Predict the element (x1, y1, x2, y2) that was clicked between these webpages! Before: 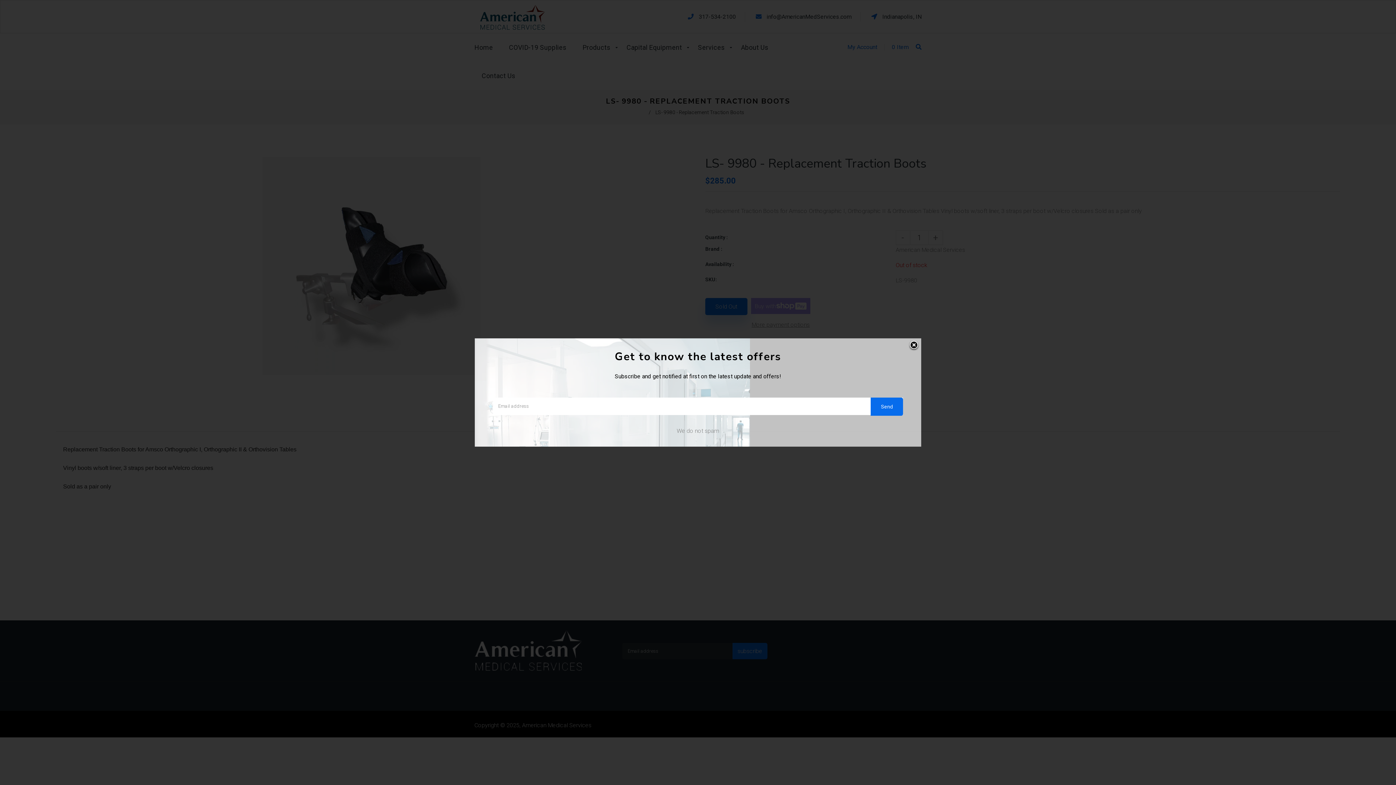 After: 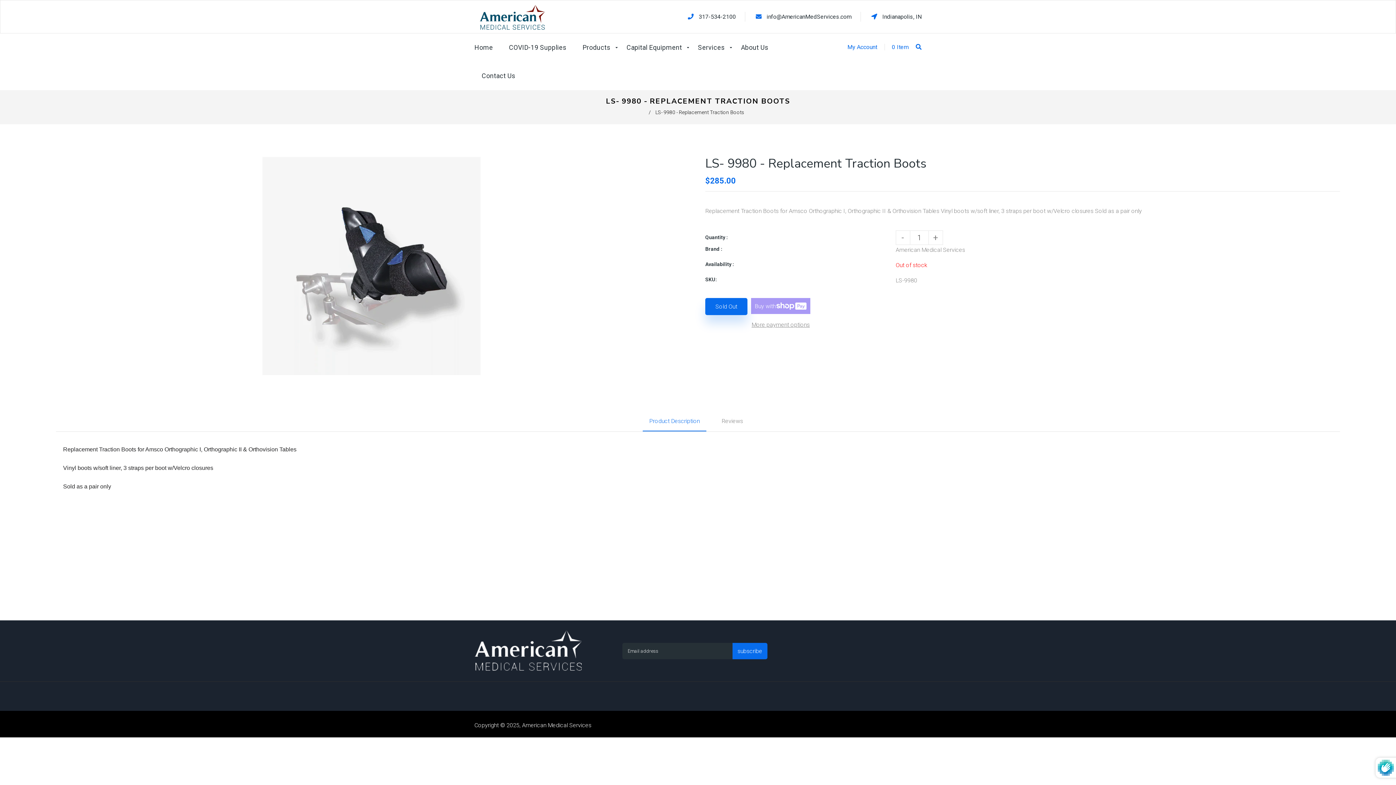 Action: label: Send bbox: (871, 397, 903, 416)